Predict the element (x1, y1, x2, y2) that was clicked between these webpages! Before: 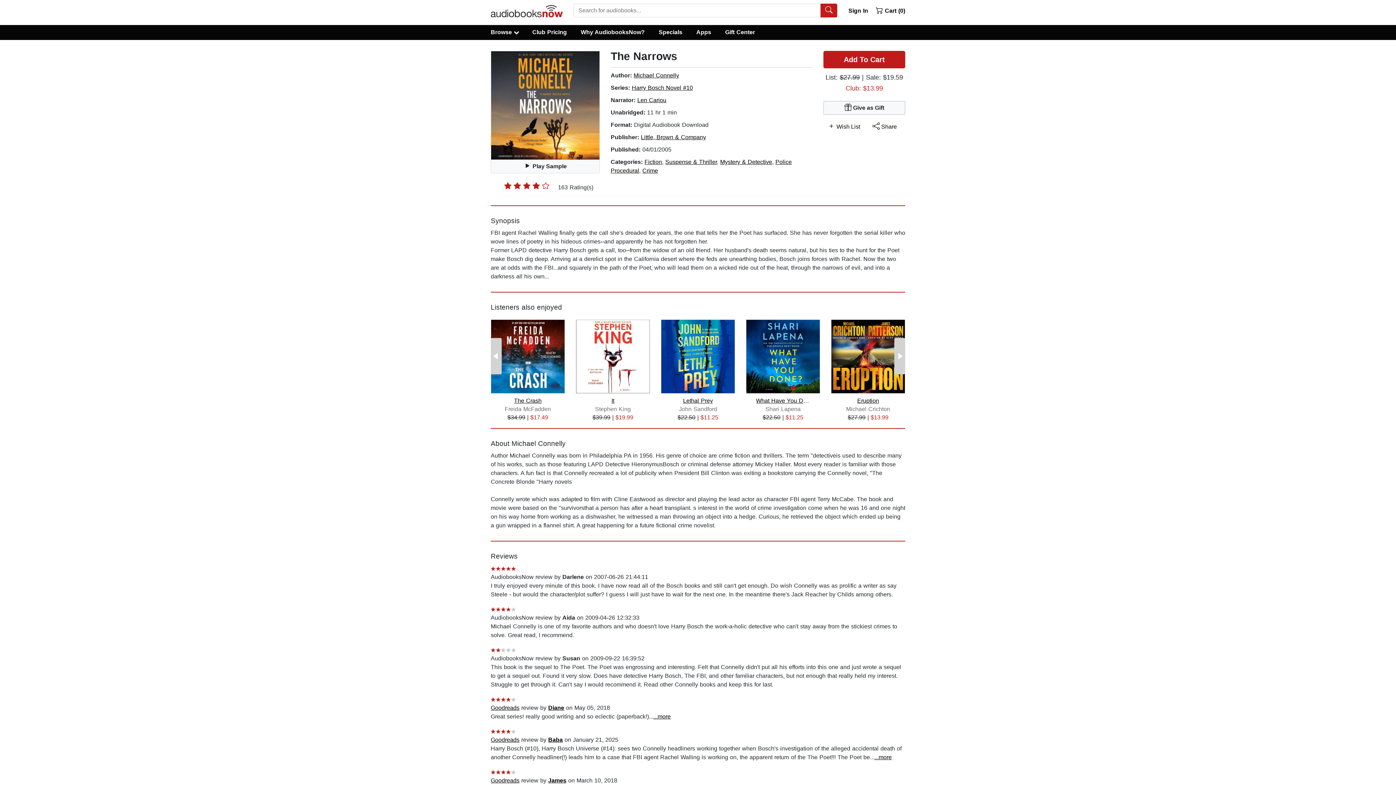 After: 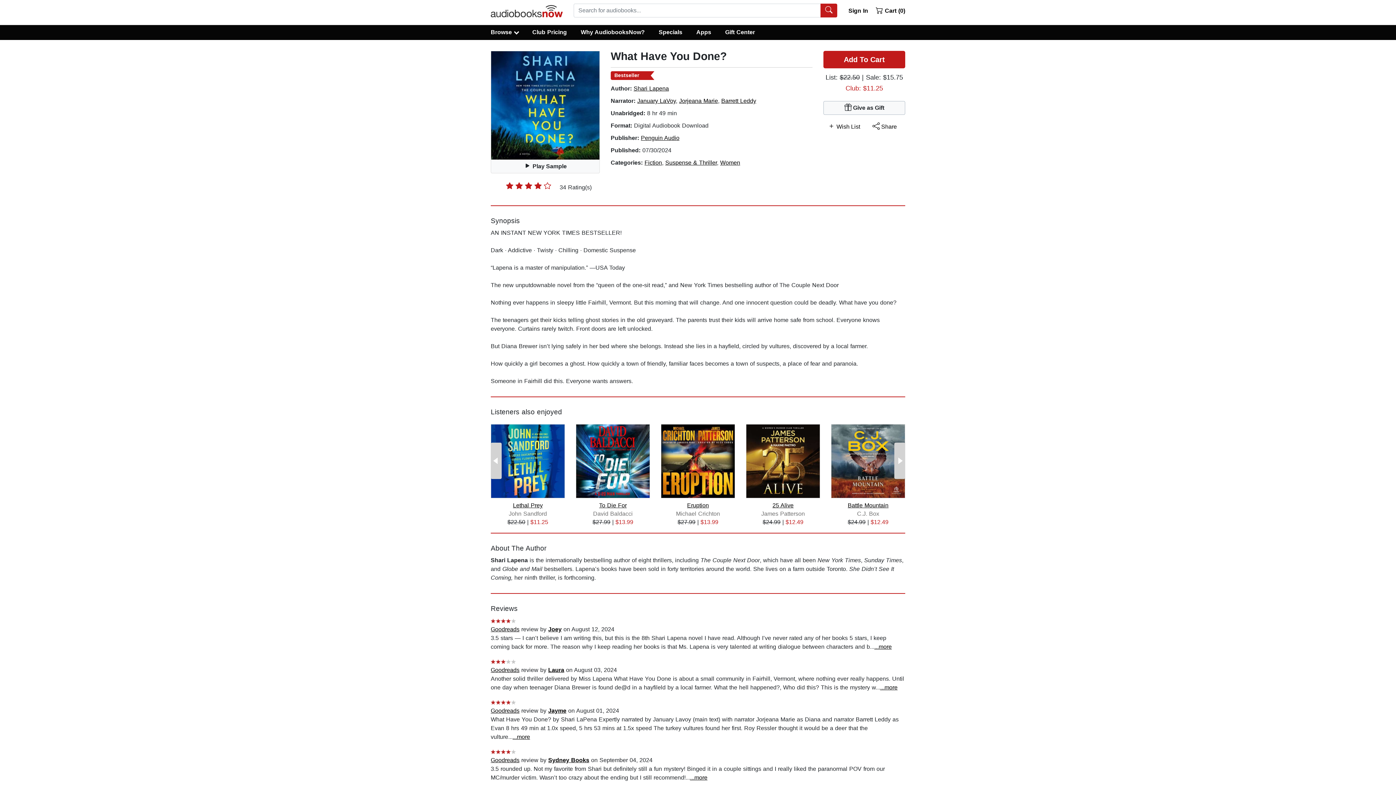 Action: bbox: (746, 353, 820, 359)